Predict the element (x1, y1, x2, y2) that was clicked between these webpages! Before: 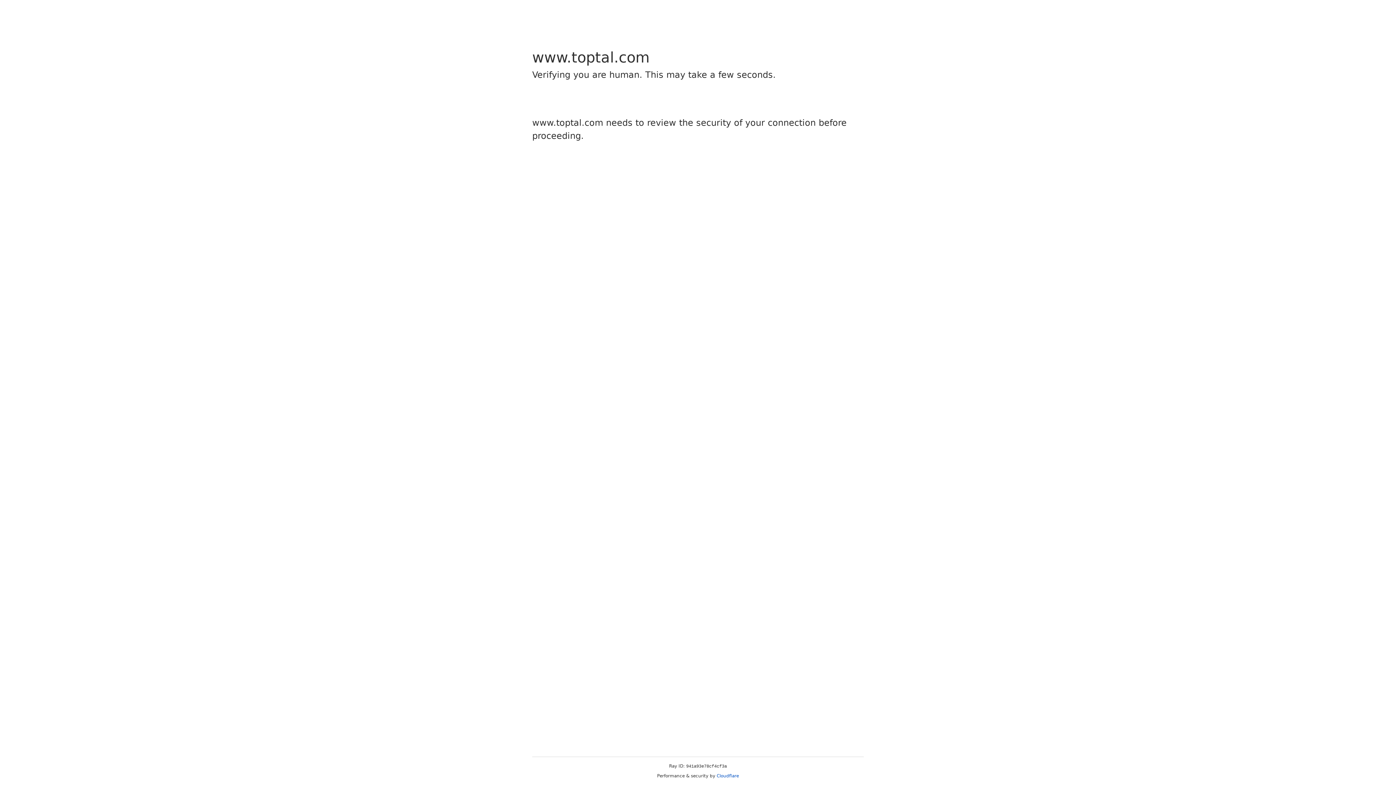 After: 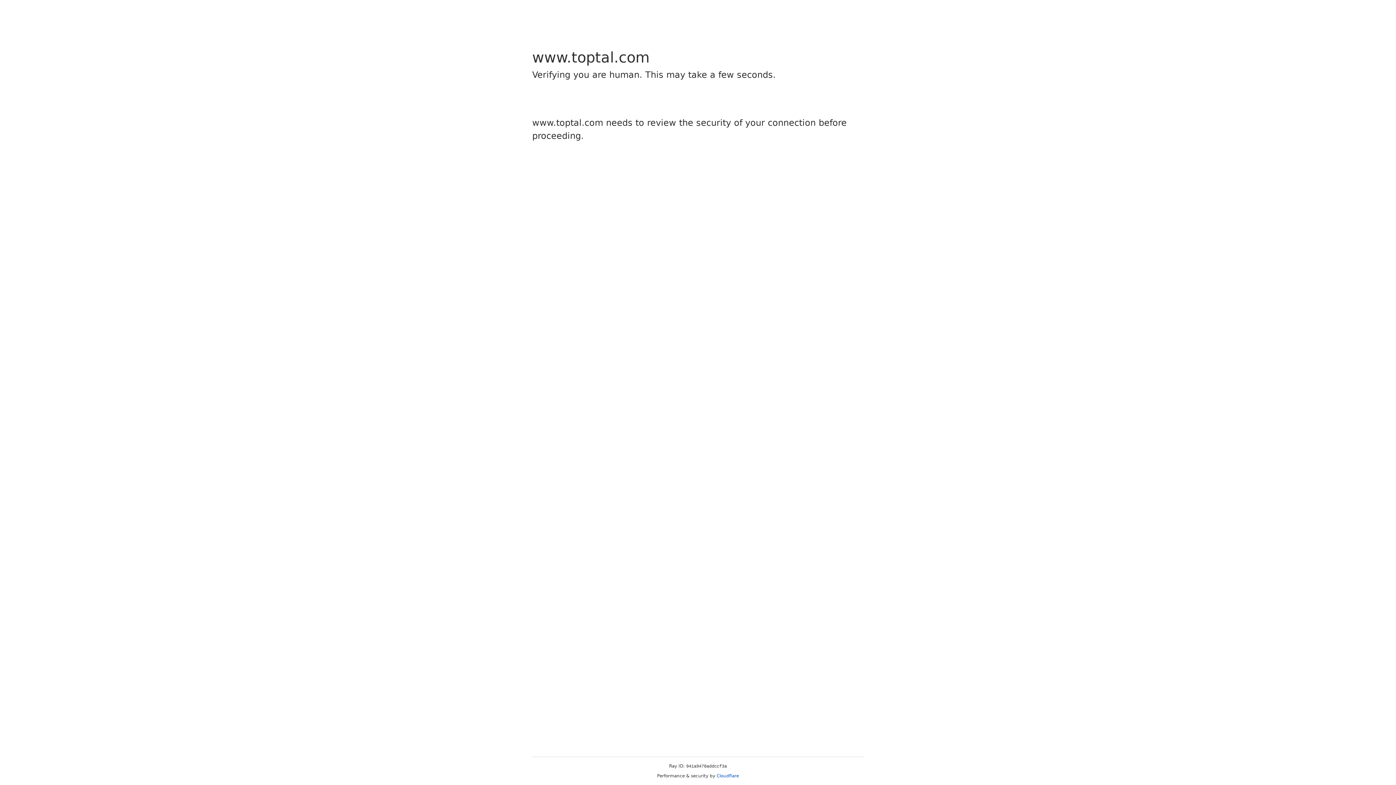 Action: label: Cloudflare bbox: (716, 773, 739, 778)